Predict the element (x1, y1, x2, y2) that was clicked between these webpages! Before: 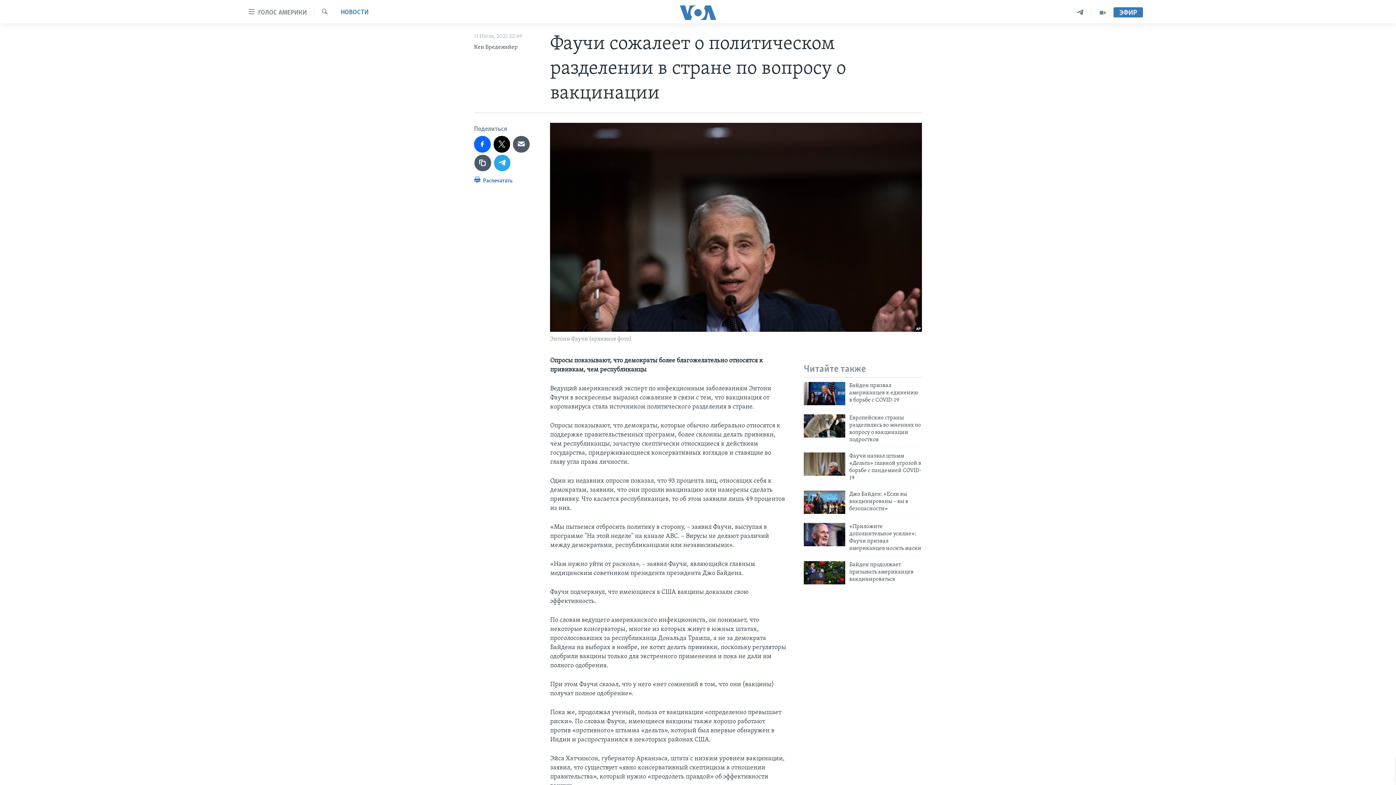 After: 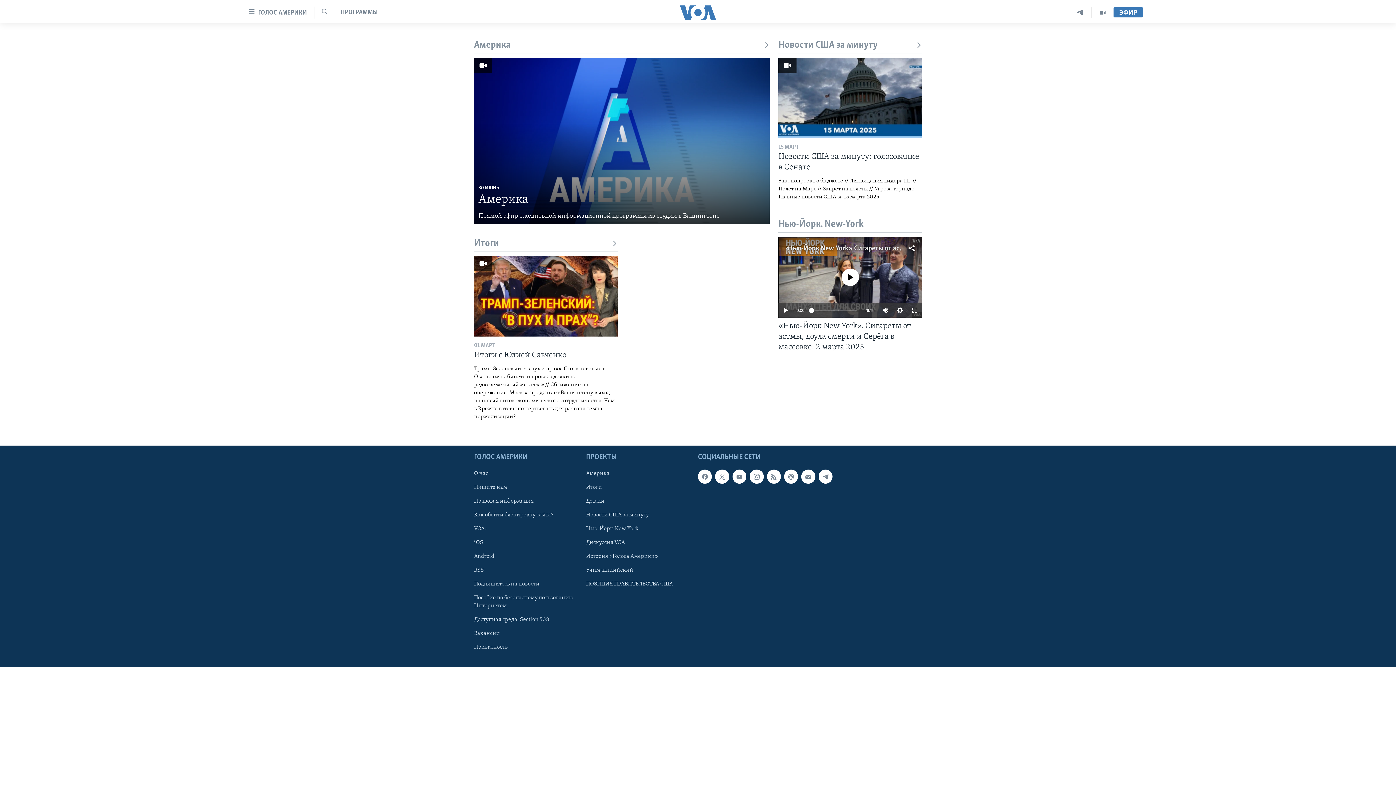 Action: bbox: (1092, 6, 1113, 18)